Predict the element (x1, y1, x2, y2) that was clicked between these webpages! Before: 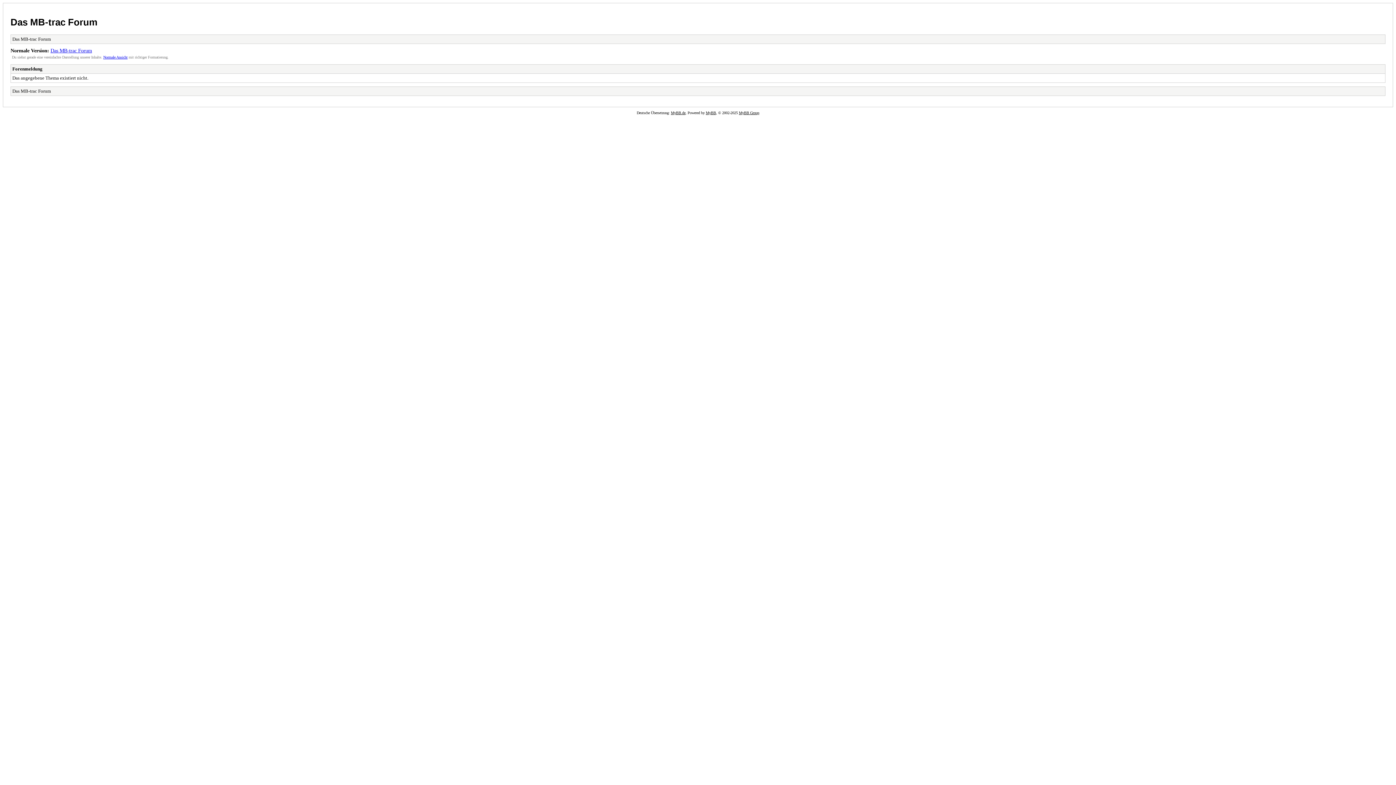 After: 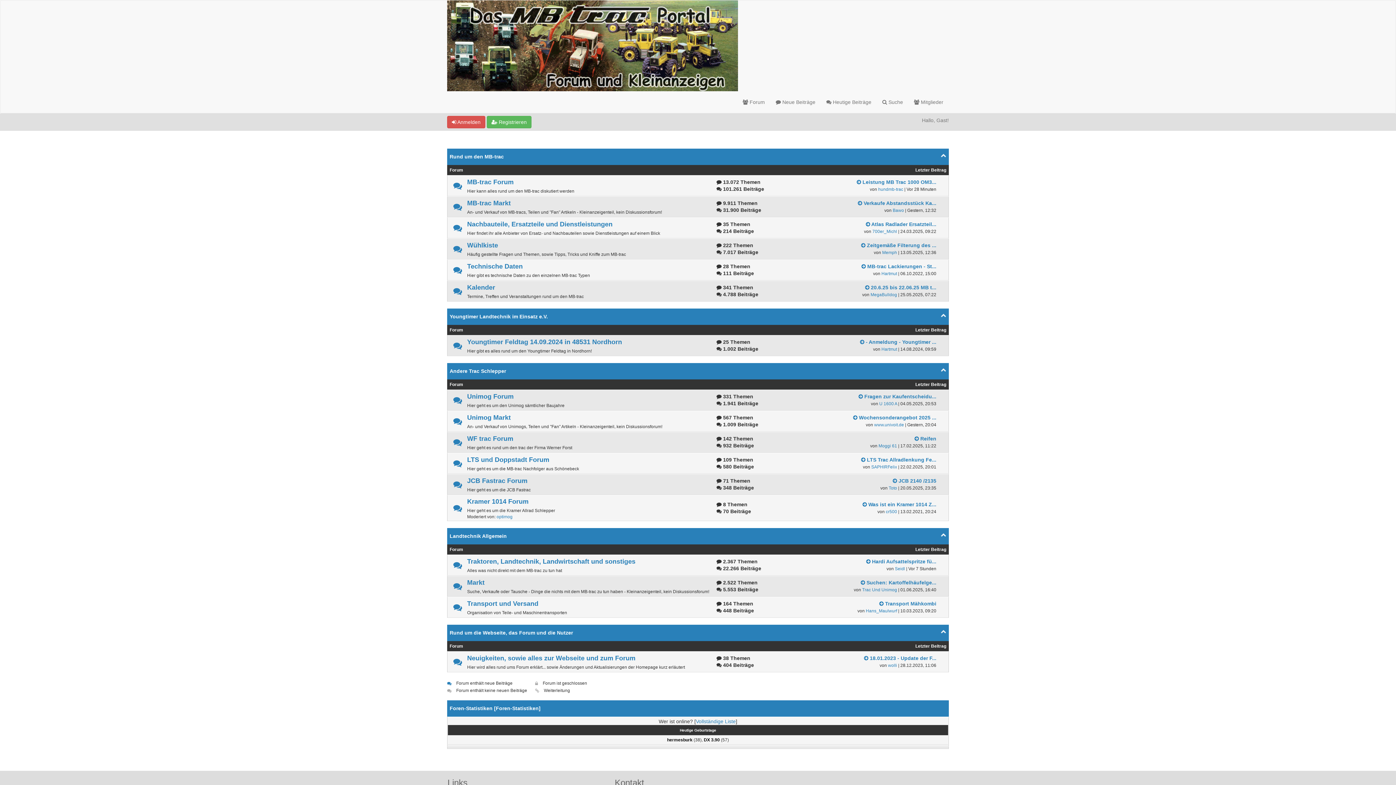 Action: bbox: (103, 55, 127, 59) label: Normale Ansicht